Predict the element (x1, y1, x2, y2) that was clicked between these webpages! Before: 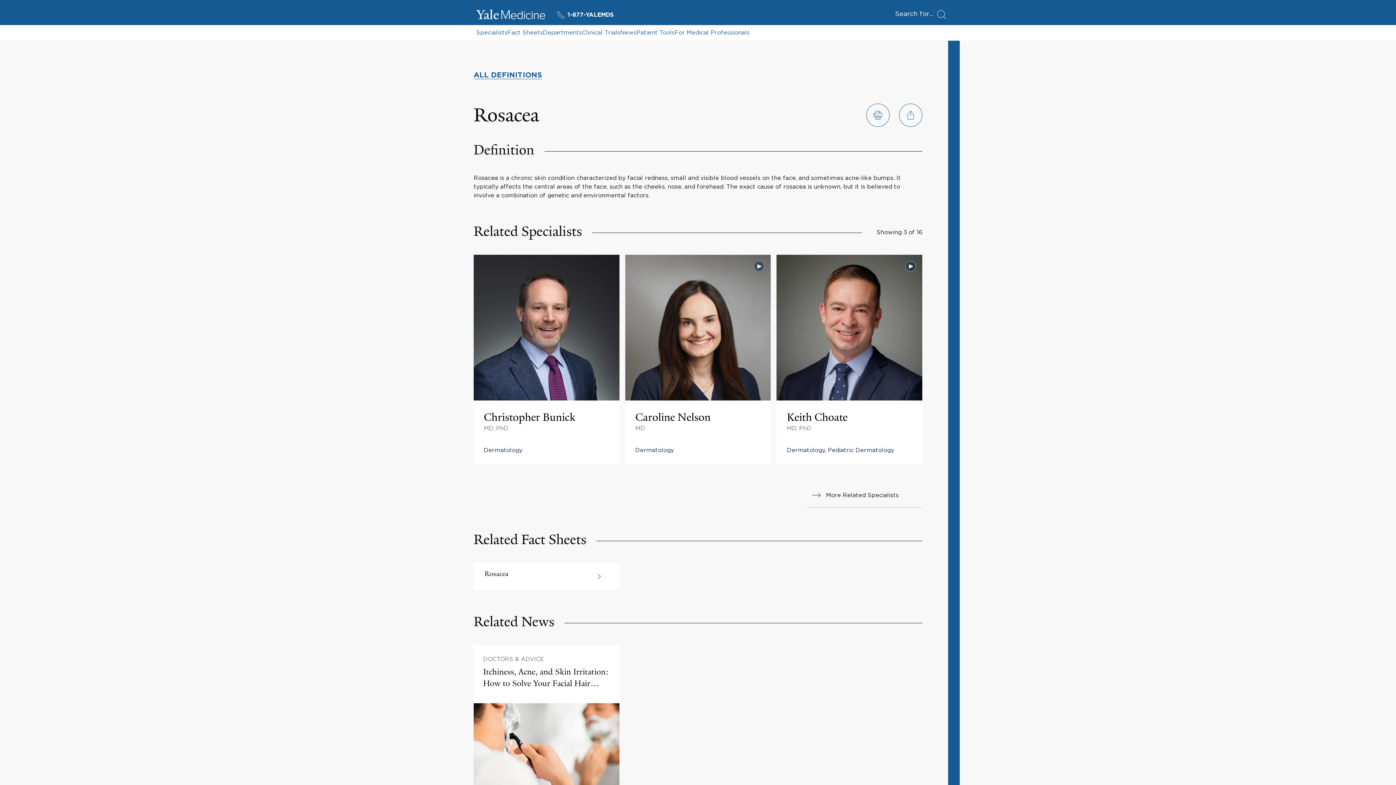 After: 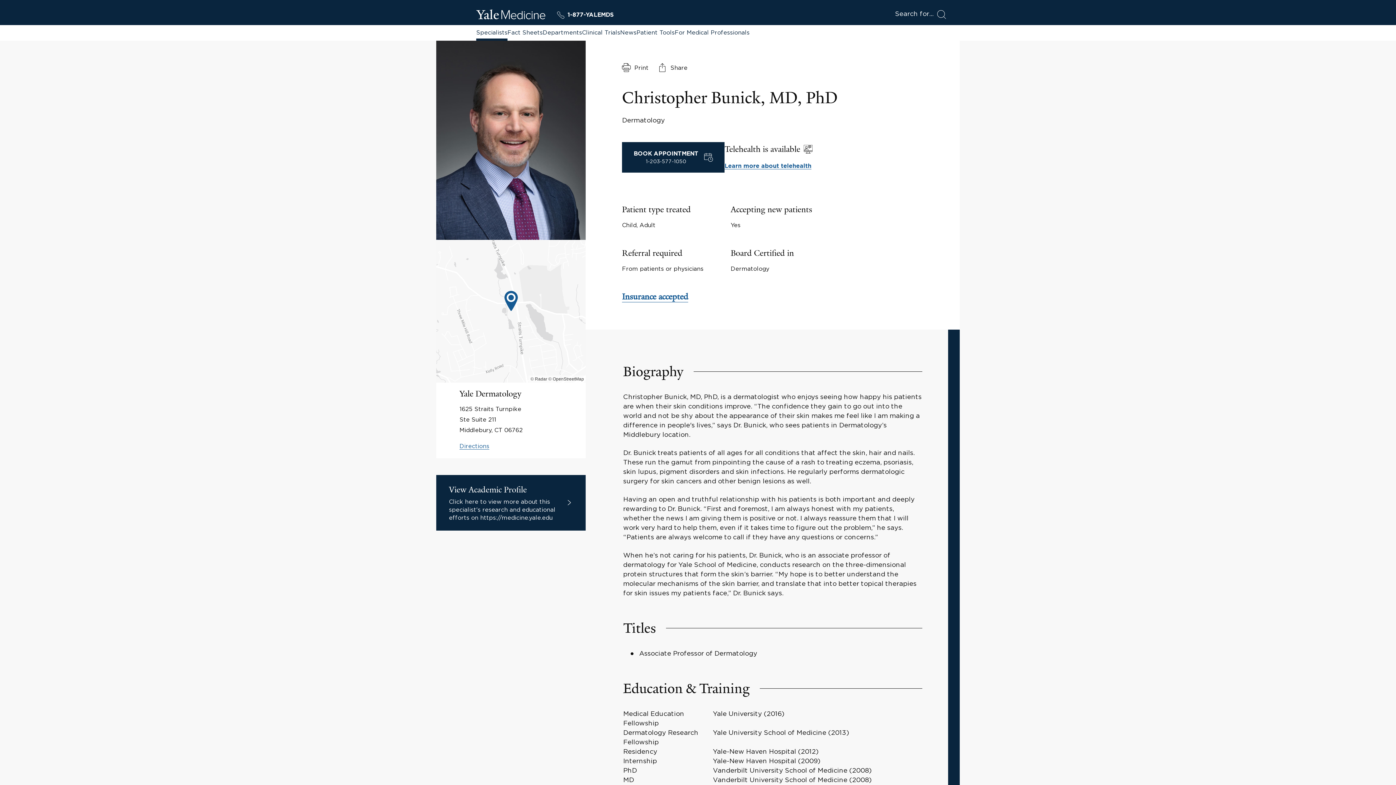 Action: label: Christopher Bunick bbox: (473, 254, 619, 464)